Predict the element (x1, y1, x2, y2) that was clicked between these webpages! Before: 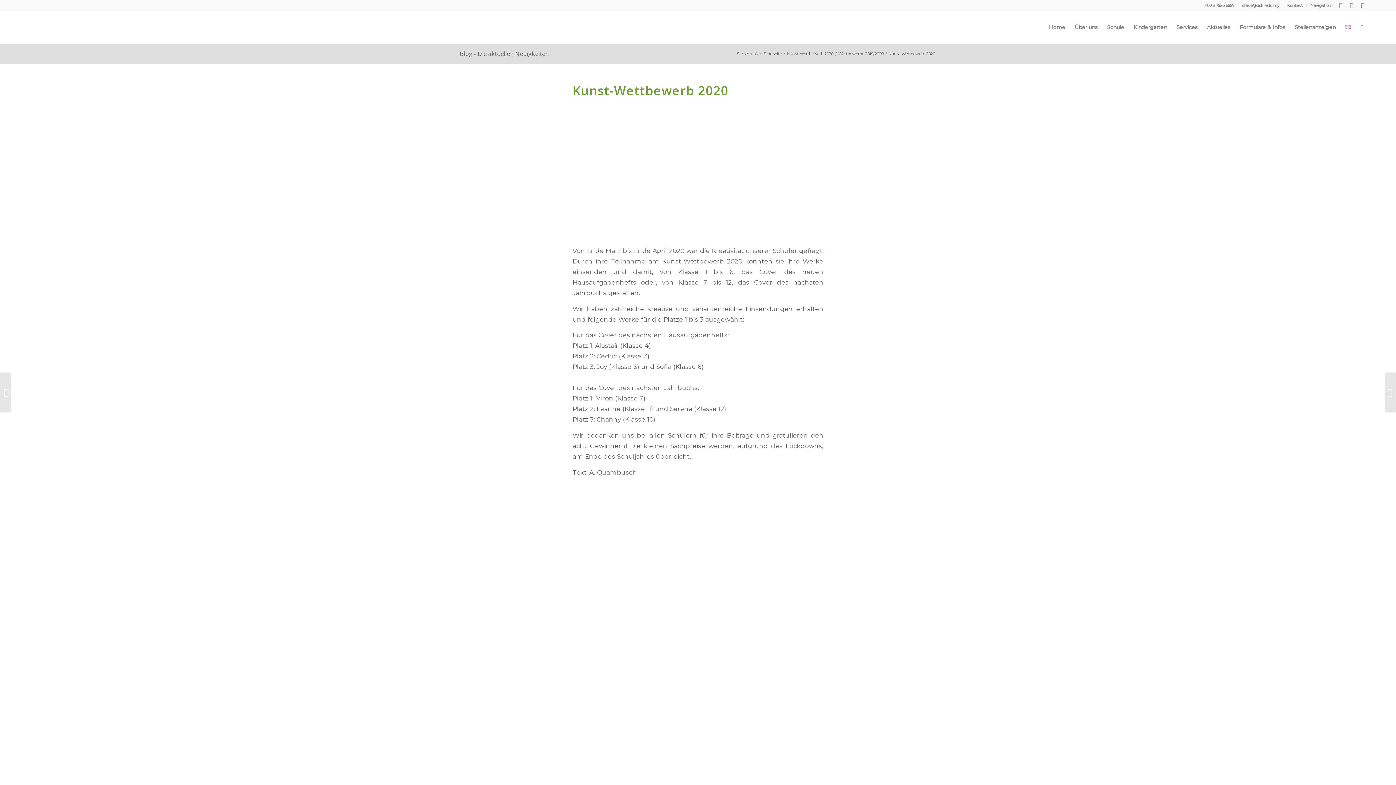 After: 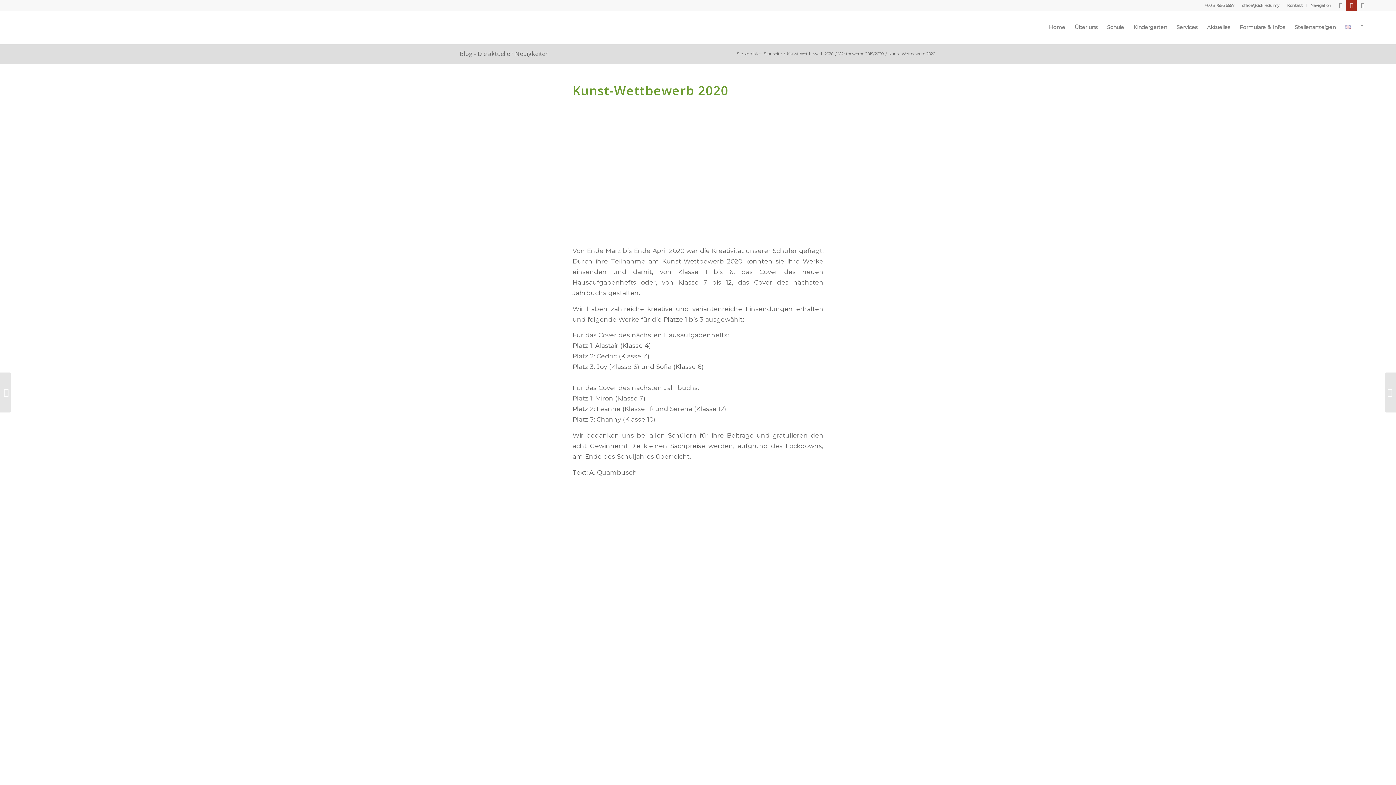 Action: bbox: (1346, 0, 1357, 10) label: Link zu Youtube